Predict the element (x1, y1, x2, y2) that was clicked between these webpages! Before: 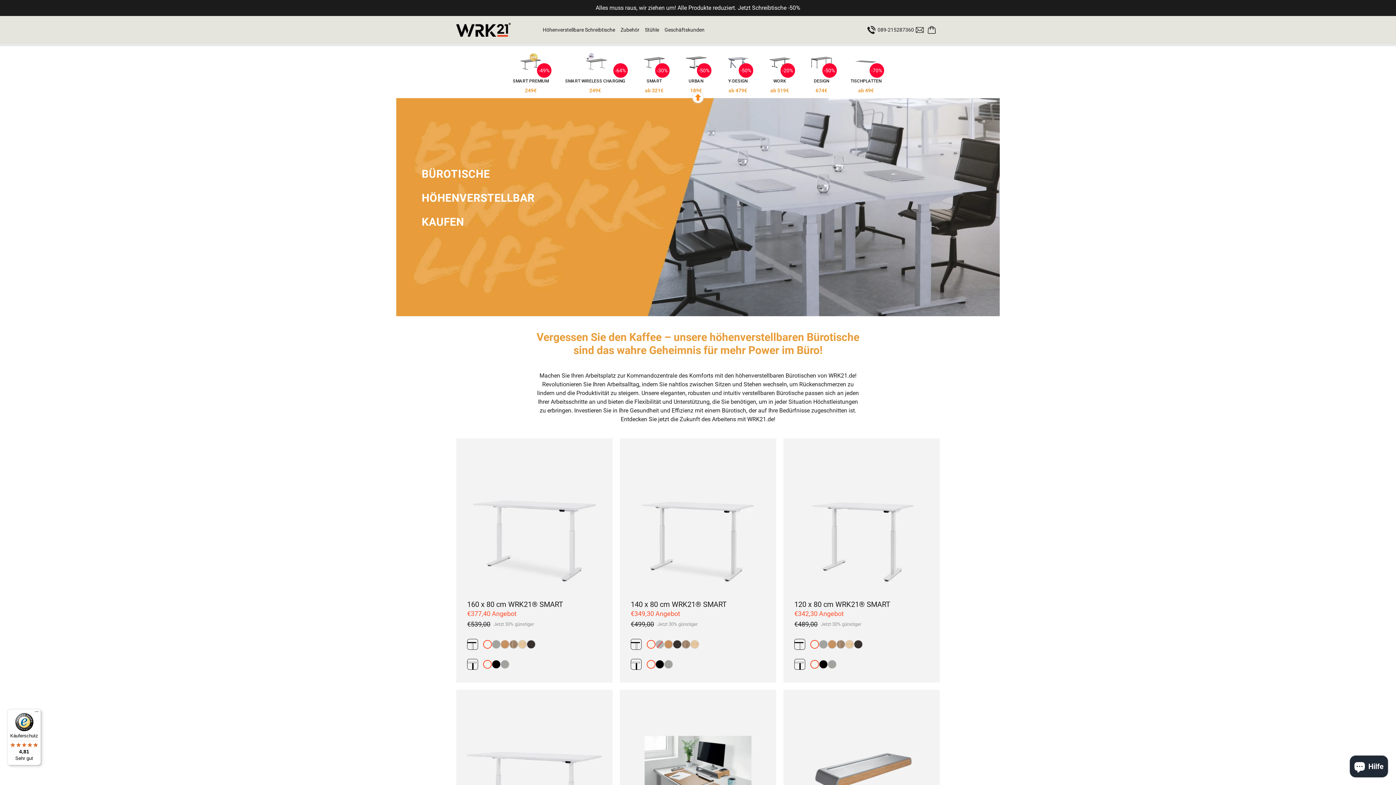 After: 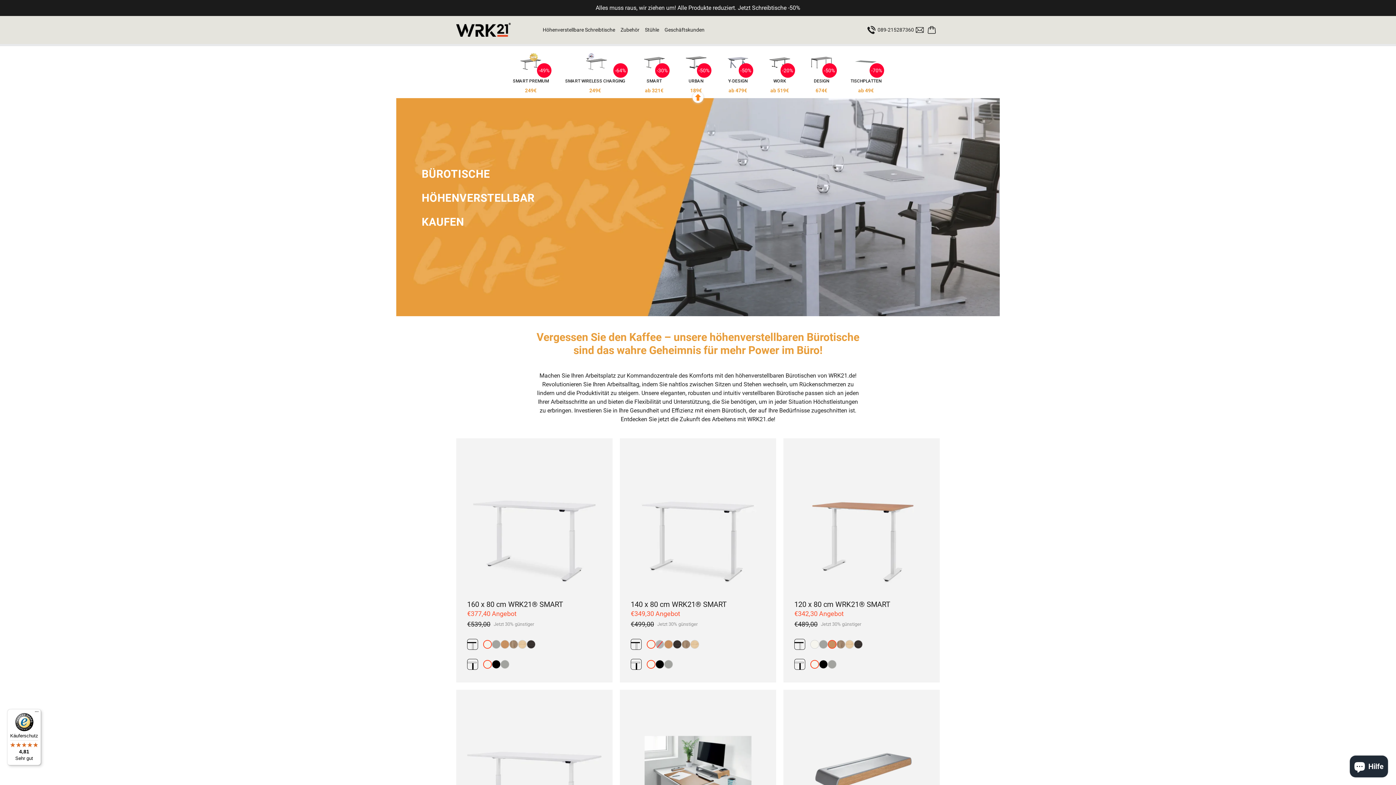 Action: bbox: (828, 640, 836, 649)